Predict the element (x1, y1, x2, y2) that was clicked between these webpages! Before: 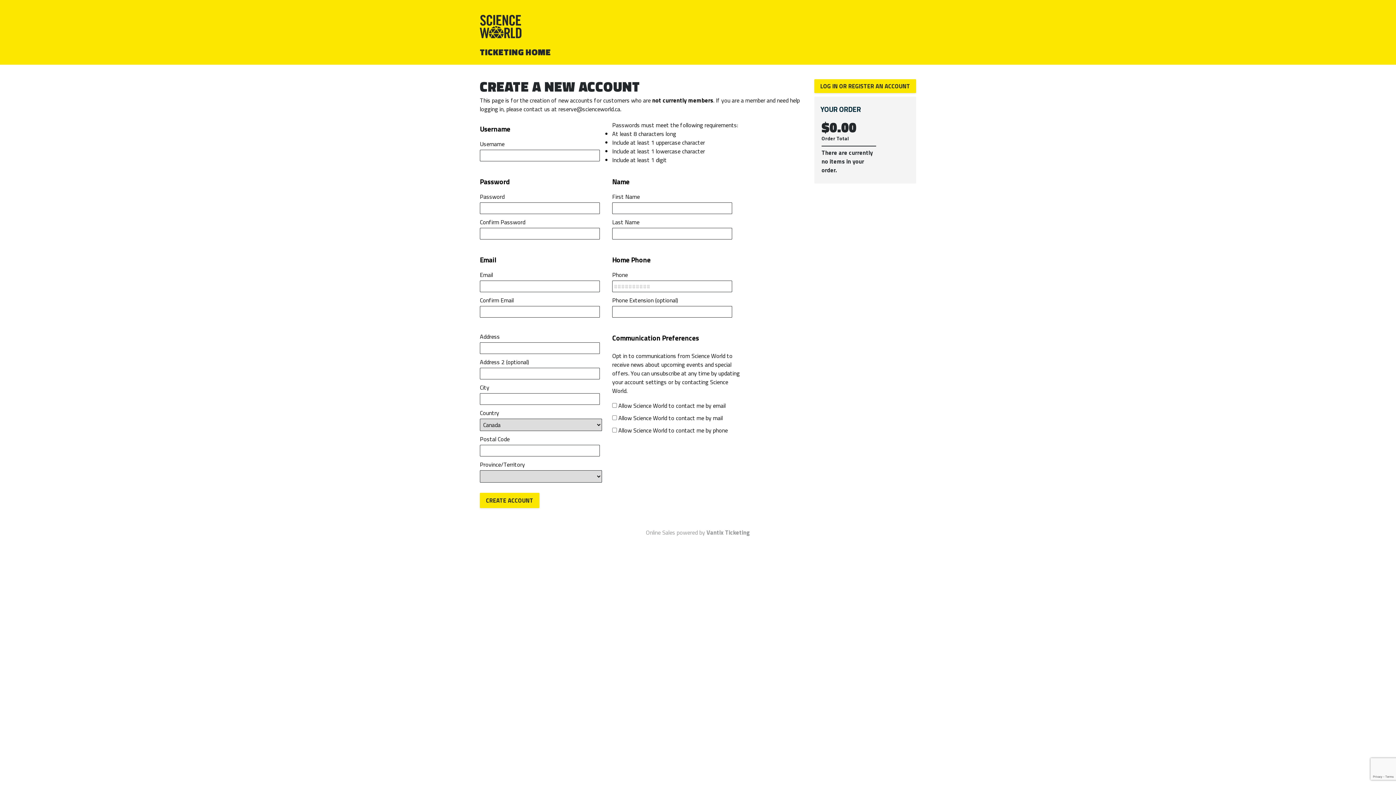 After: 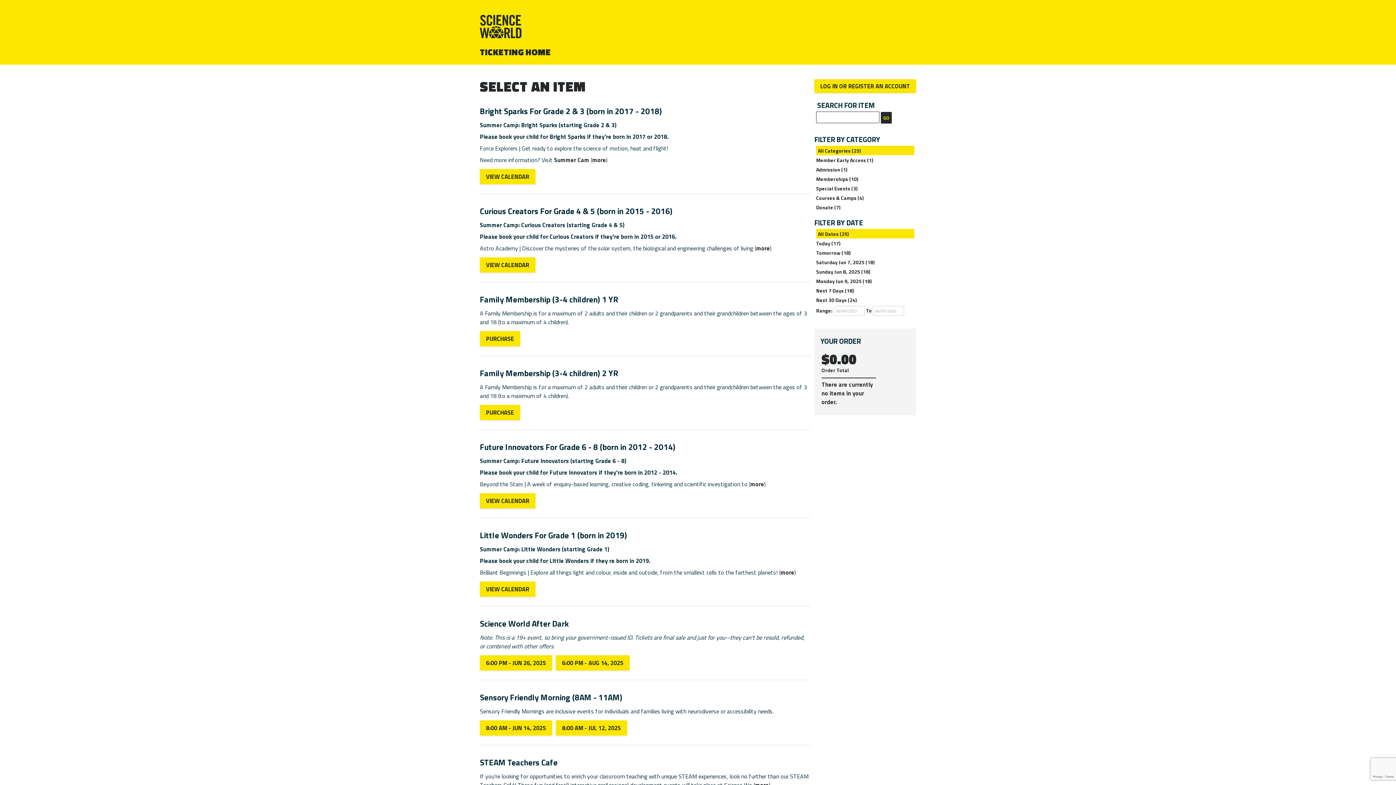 Action: label: TICKETING HOME bbox: (480, 45, 551, 58)